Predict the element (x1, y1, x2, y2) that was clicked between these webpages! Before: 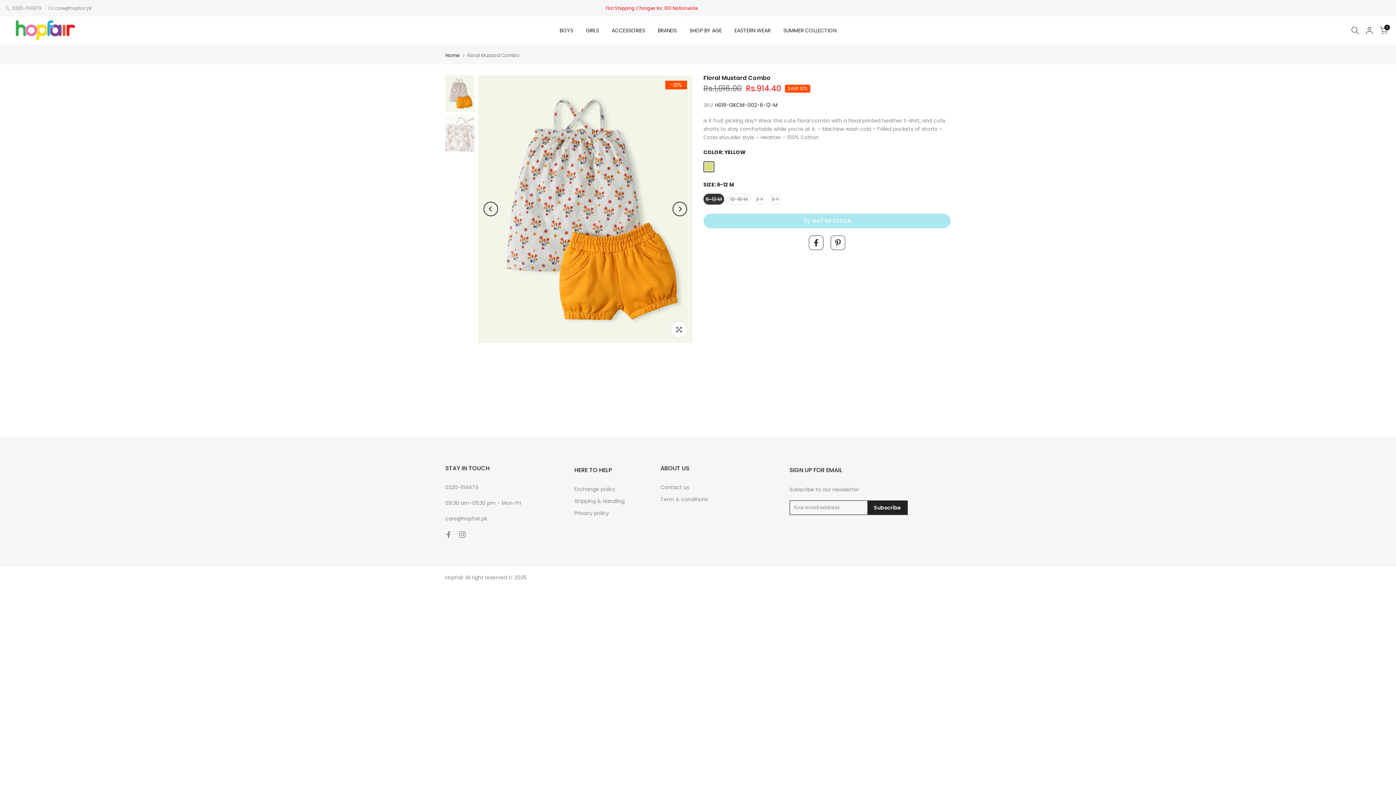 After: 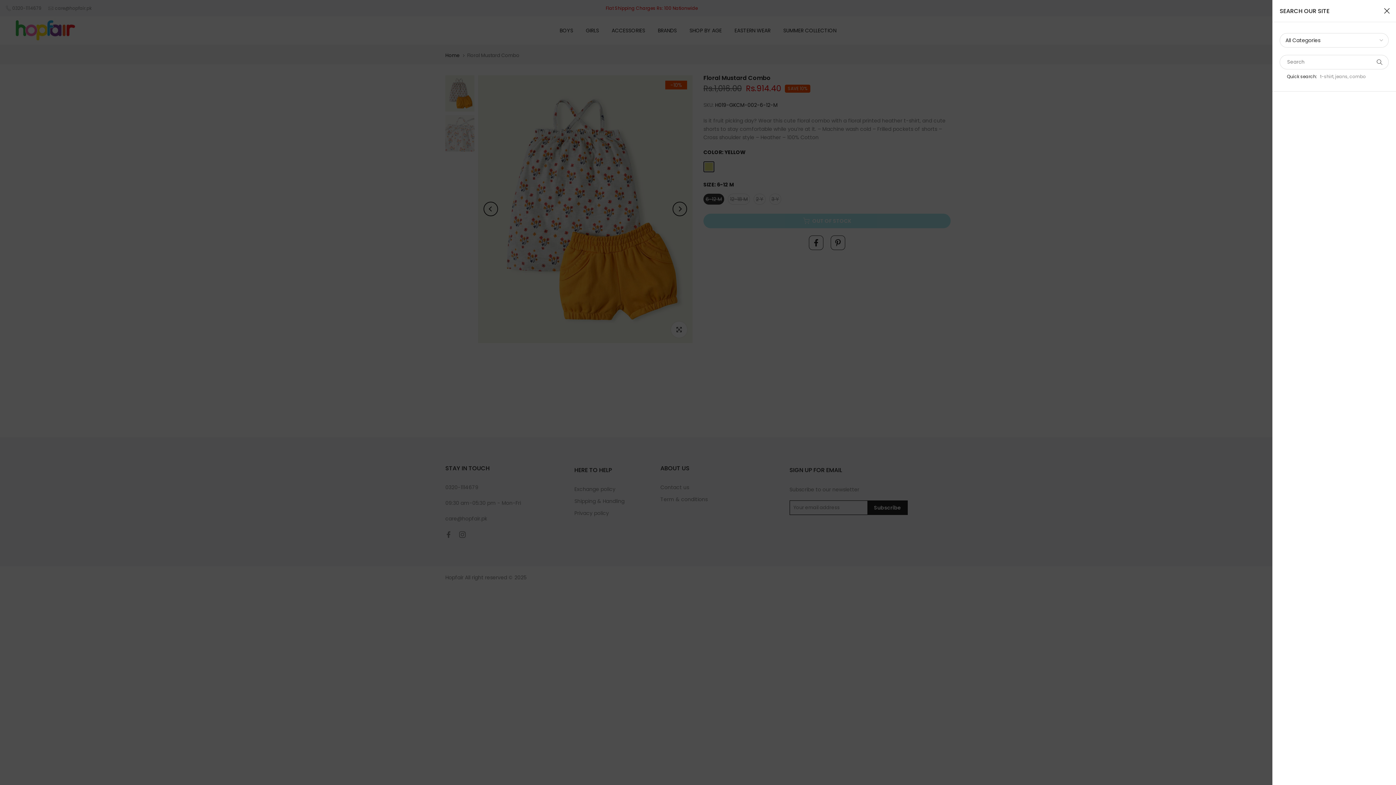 Action: bbox: (1351, 26, 1359, 34)